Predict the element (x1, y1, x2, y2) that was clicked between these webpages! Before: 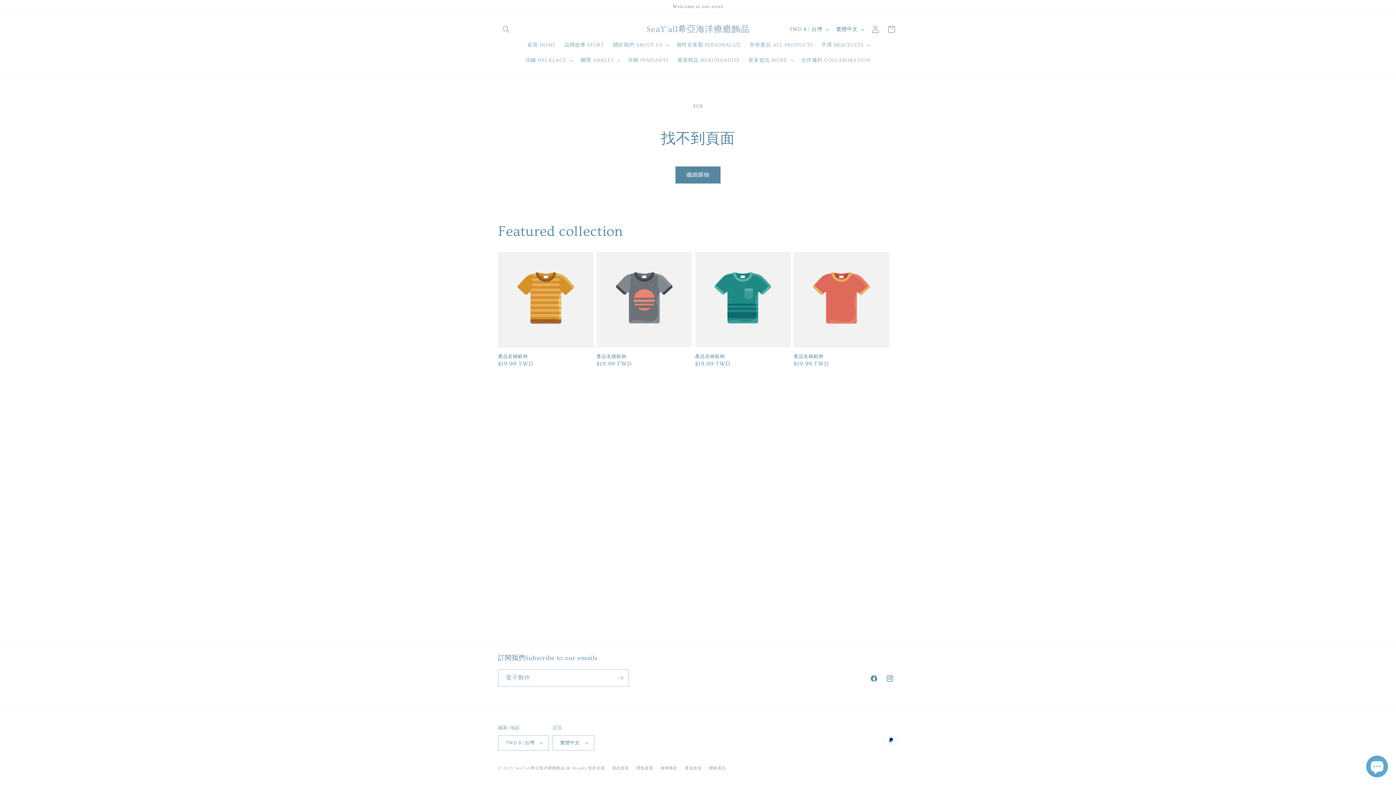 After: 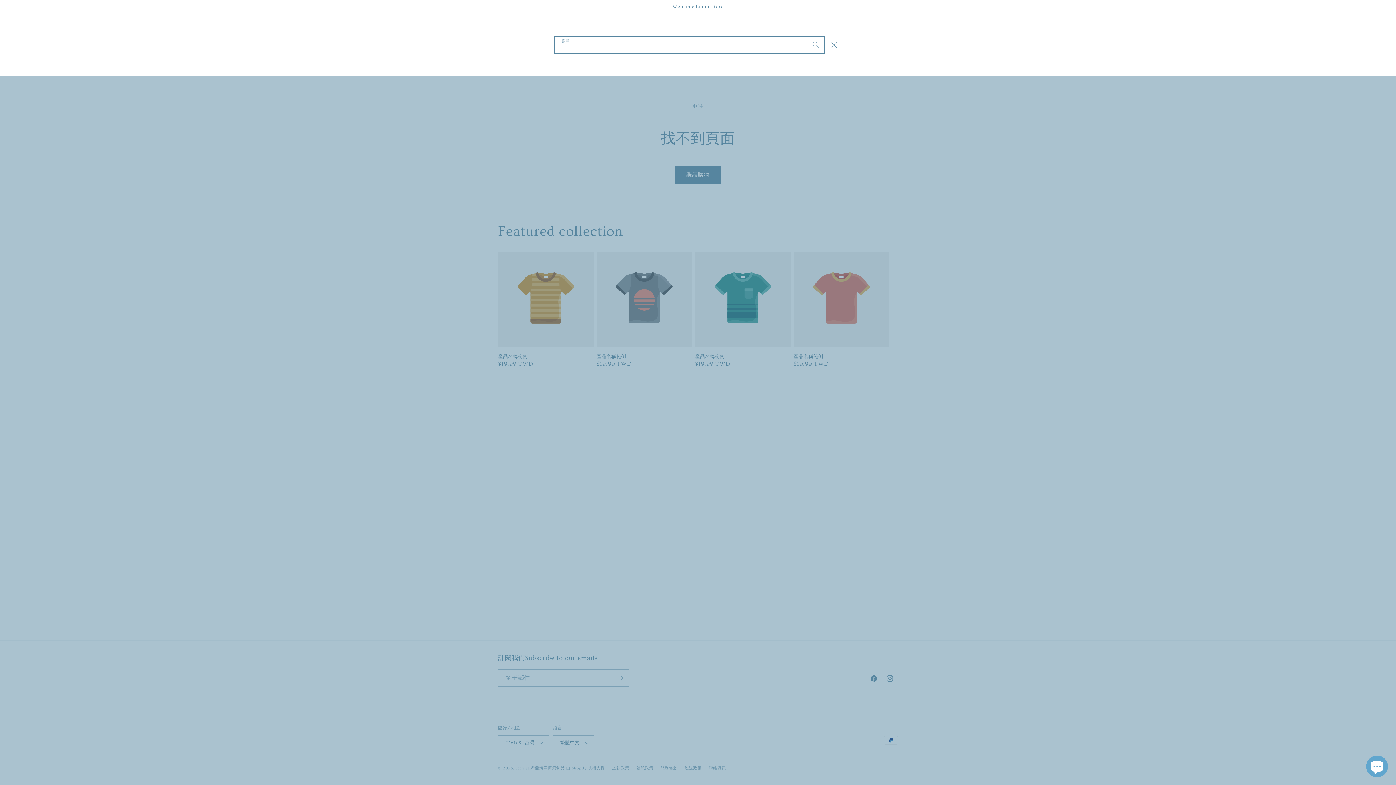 Action: bbox: (498, 21, 514, 37) label: 搜尋